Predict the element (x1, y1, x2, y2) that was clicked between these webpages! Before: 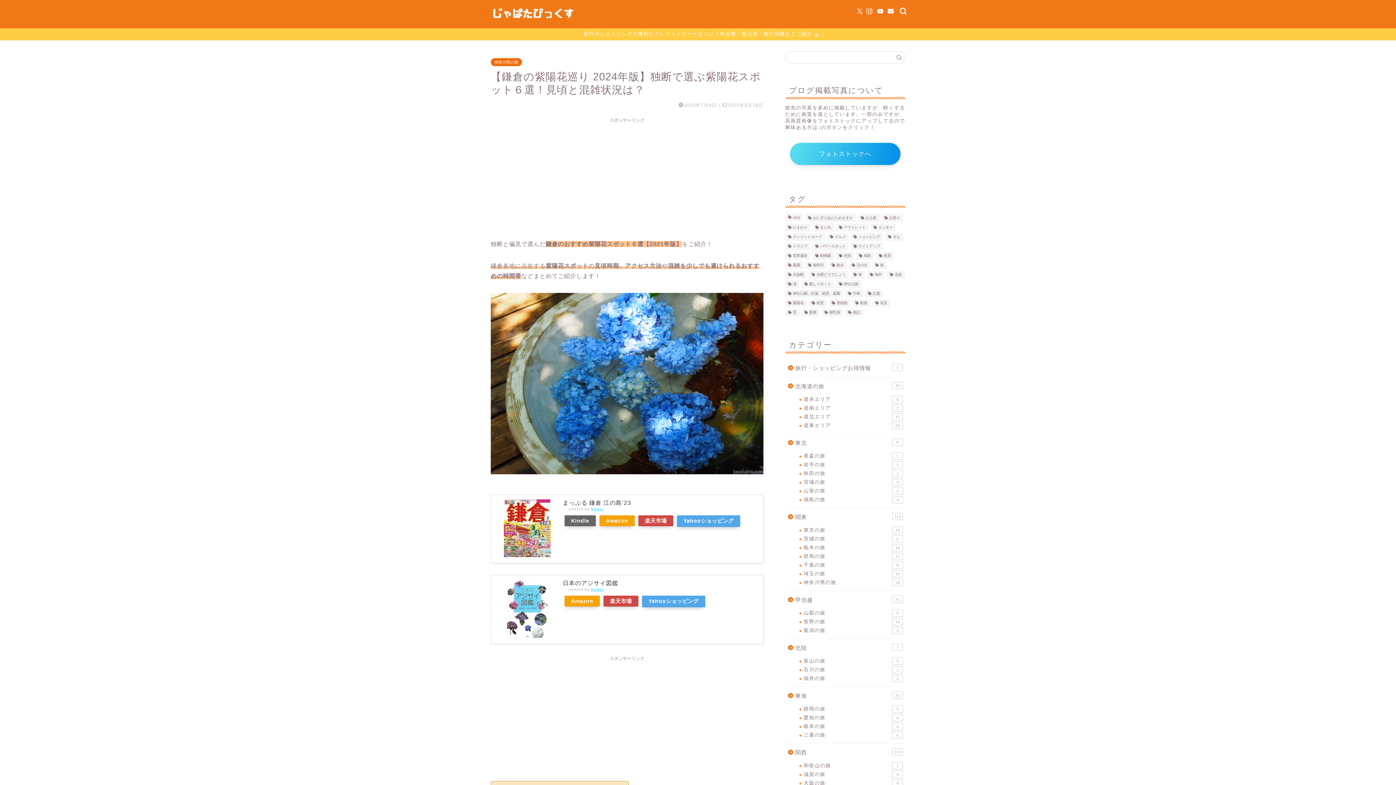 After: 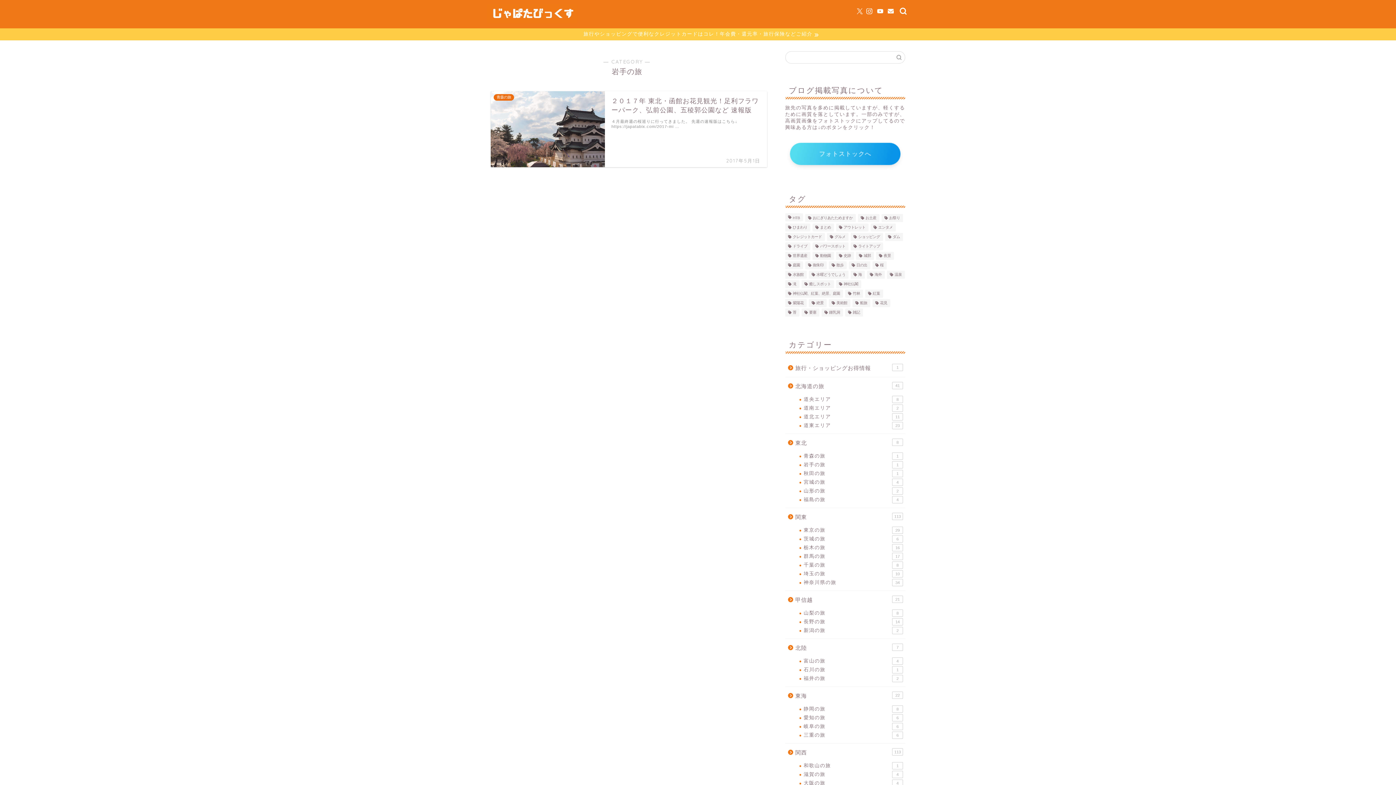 Action: bbox: (794, 460, 904, 469) label: 岩手の旅
1